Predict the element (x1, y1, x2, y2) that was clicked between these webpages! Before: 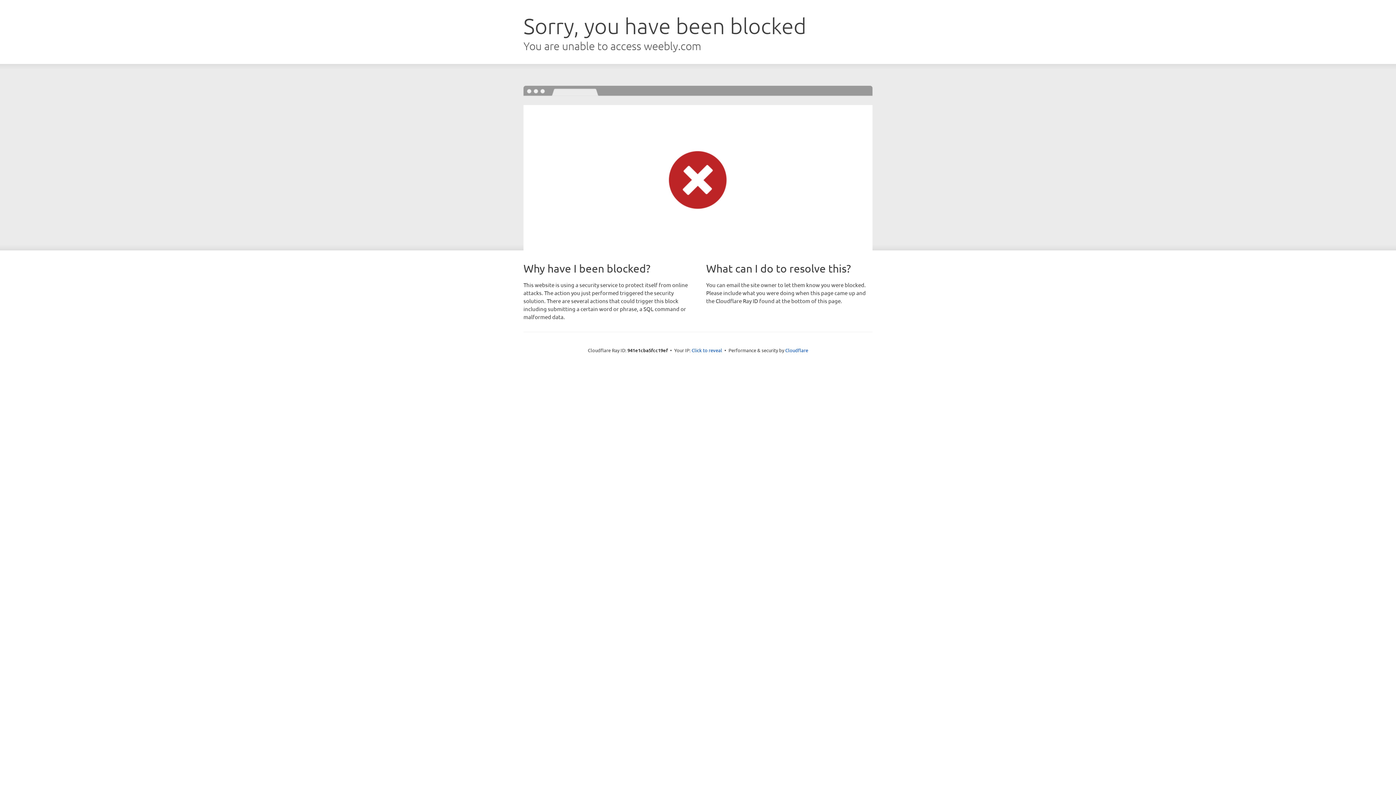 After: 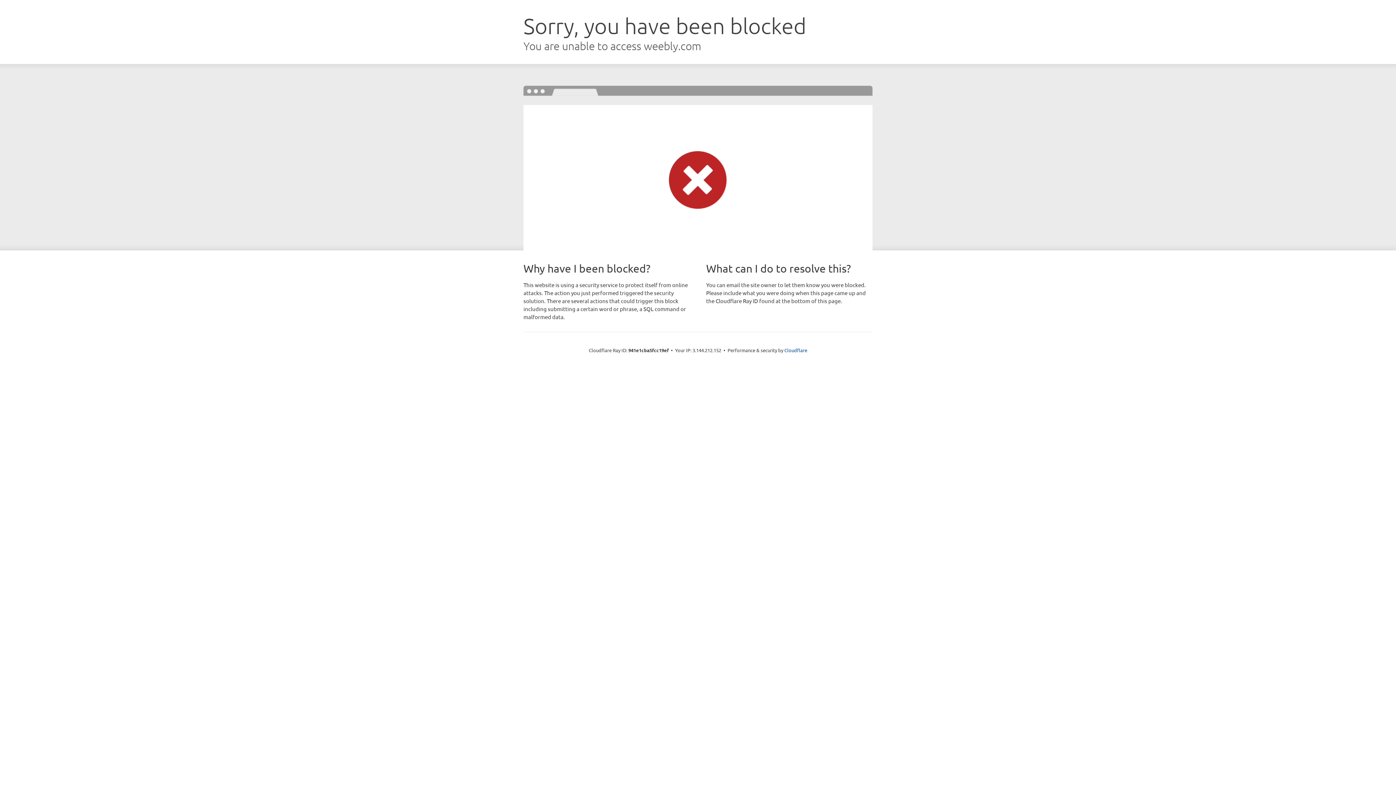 Action: label: Click to reveal bbox: (691, 346, 722, 353)